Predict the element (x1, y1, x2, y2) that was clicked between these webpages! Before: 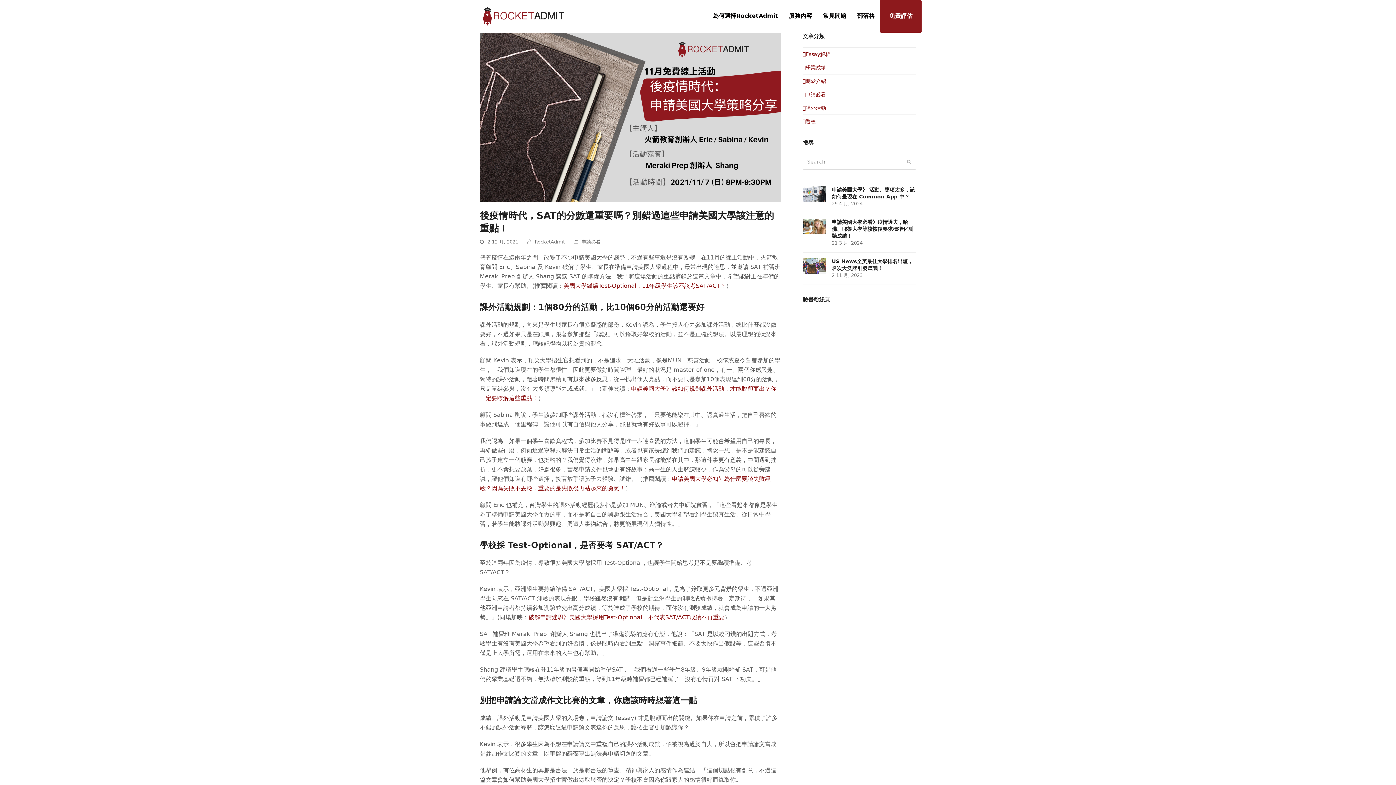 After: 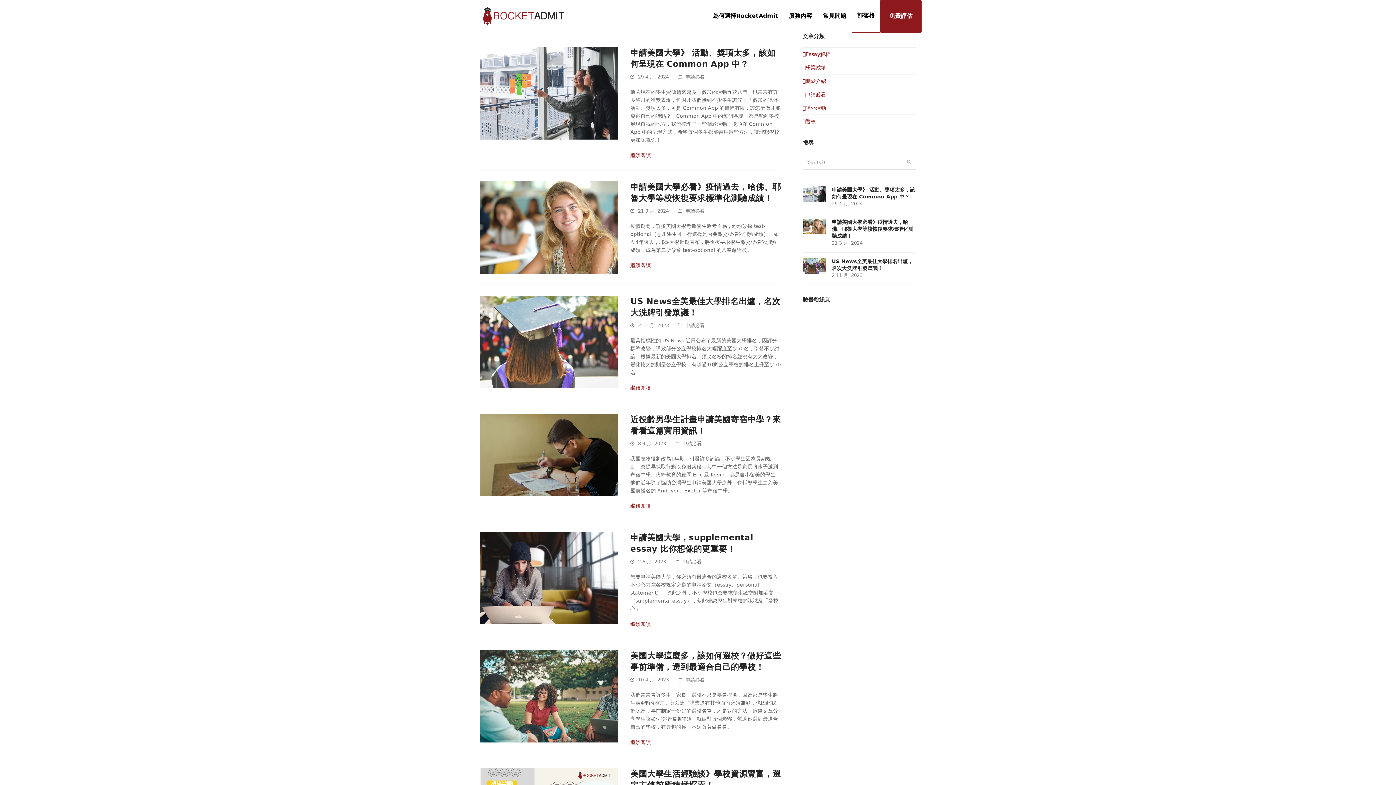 Action: label: 部落格 bbox: (852, 0, 880, 32)